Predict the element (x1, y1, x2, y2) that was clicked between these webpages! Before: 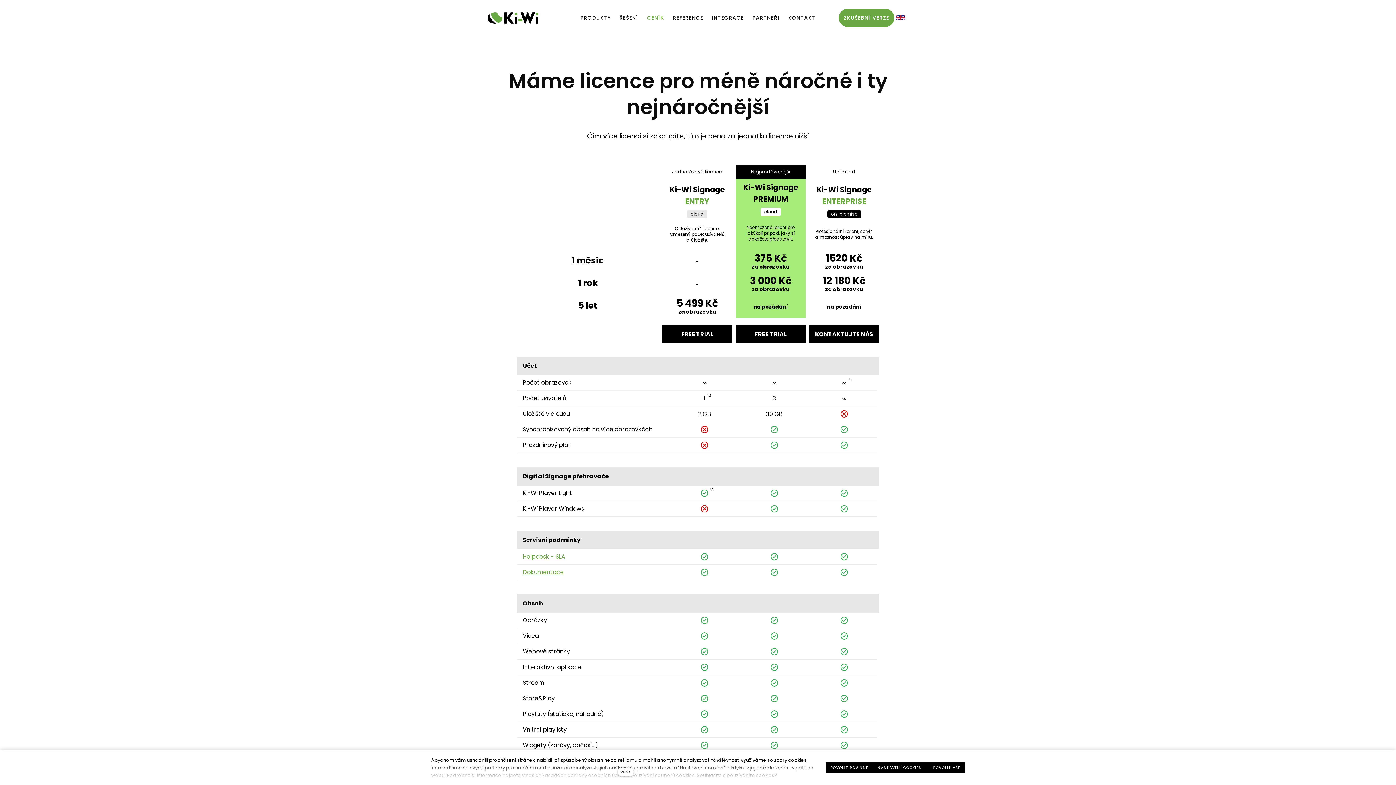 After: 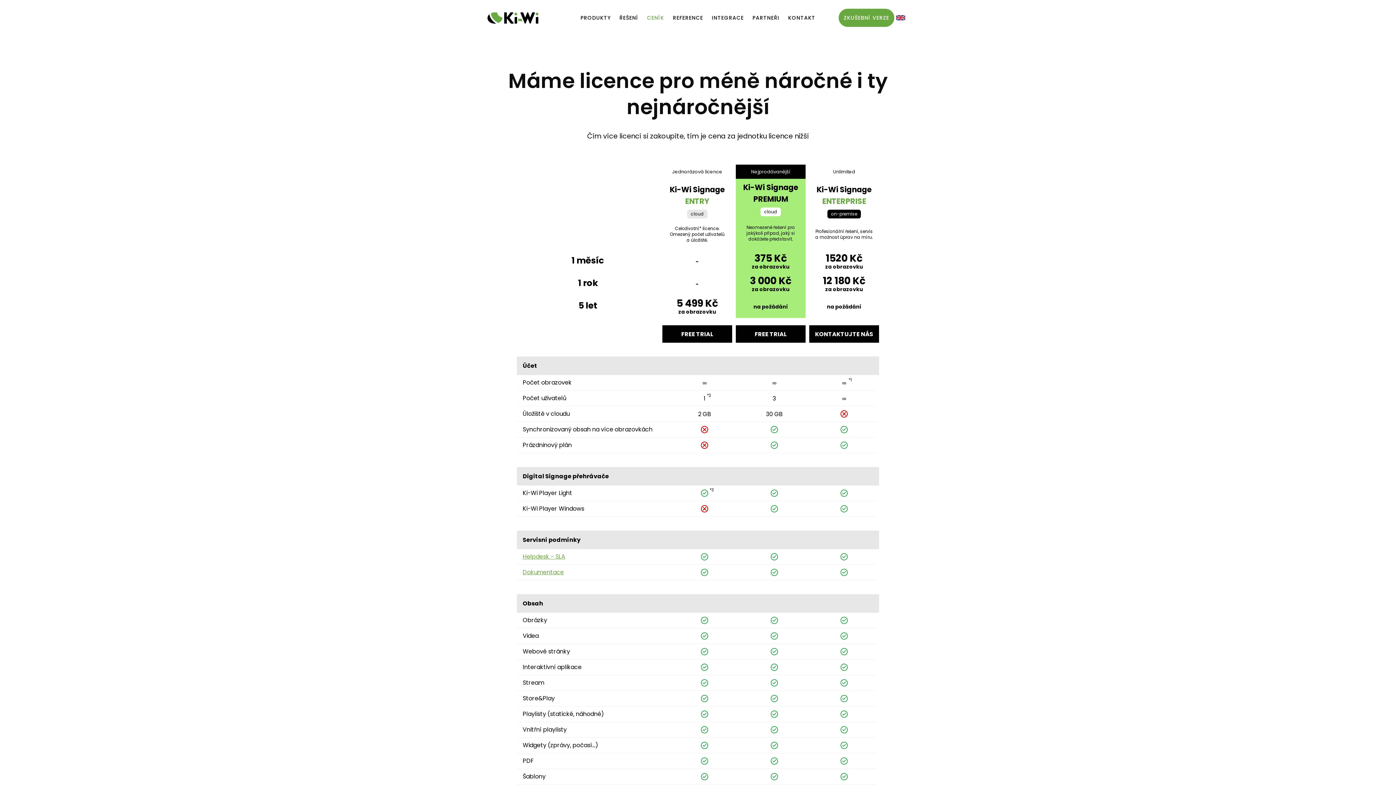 Action: bbox: (928, 762, 965, 773) label: POVOLIT VŠE